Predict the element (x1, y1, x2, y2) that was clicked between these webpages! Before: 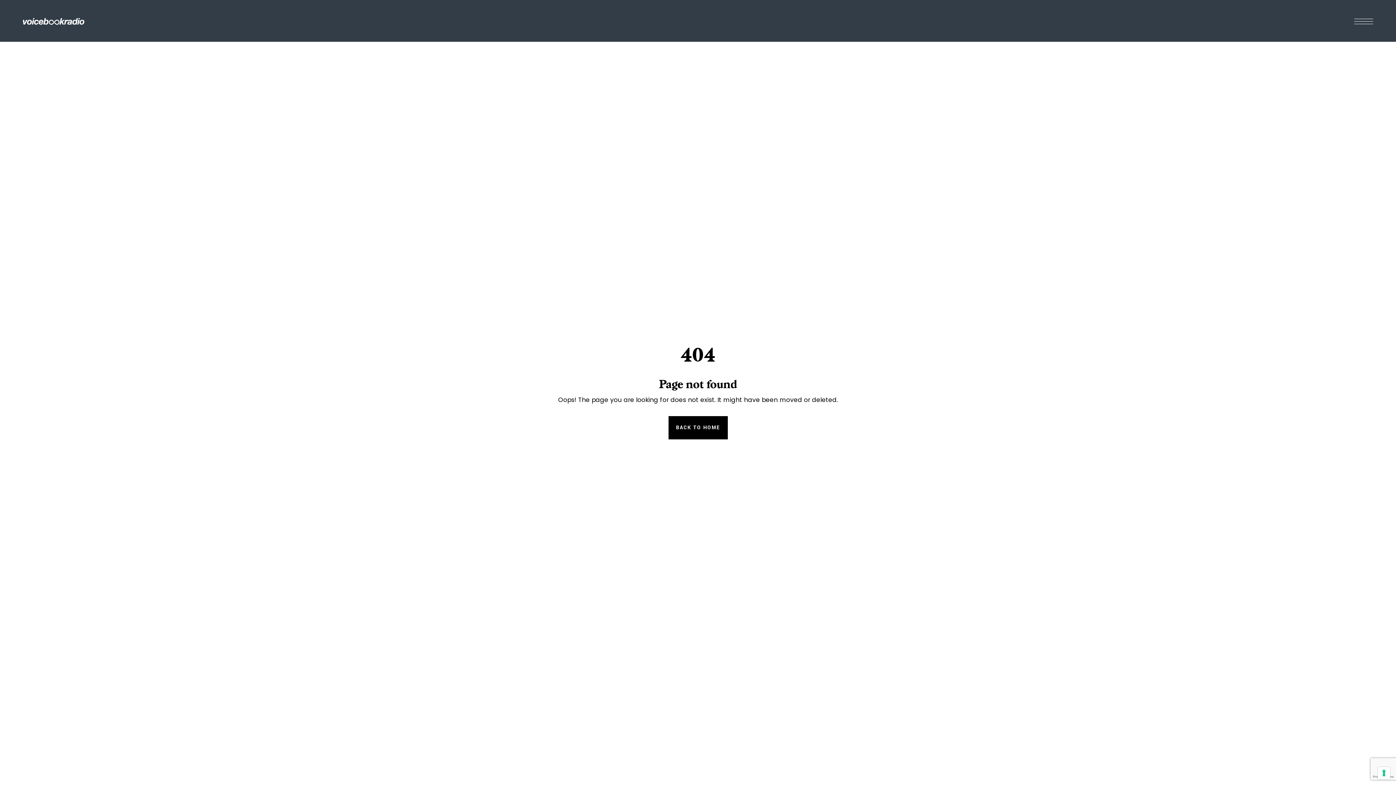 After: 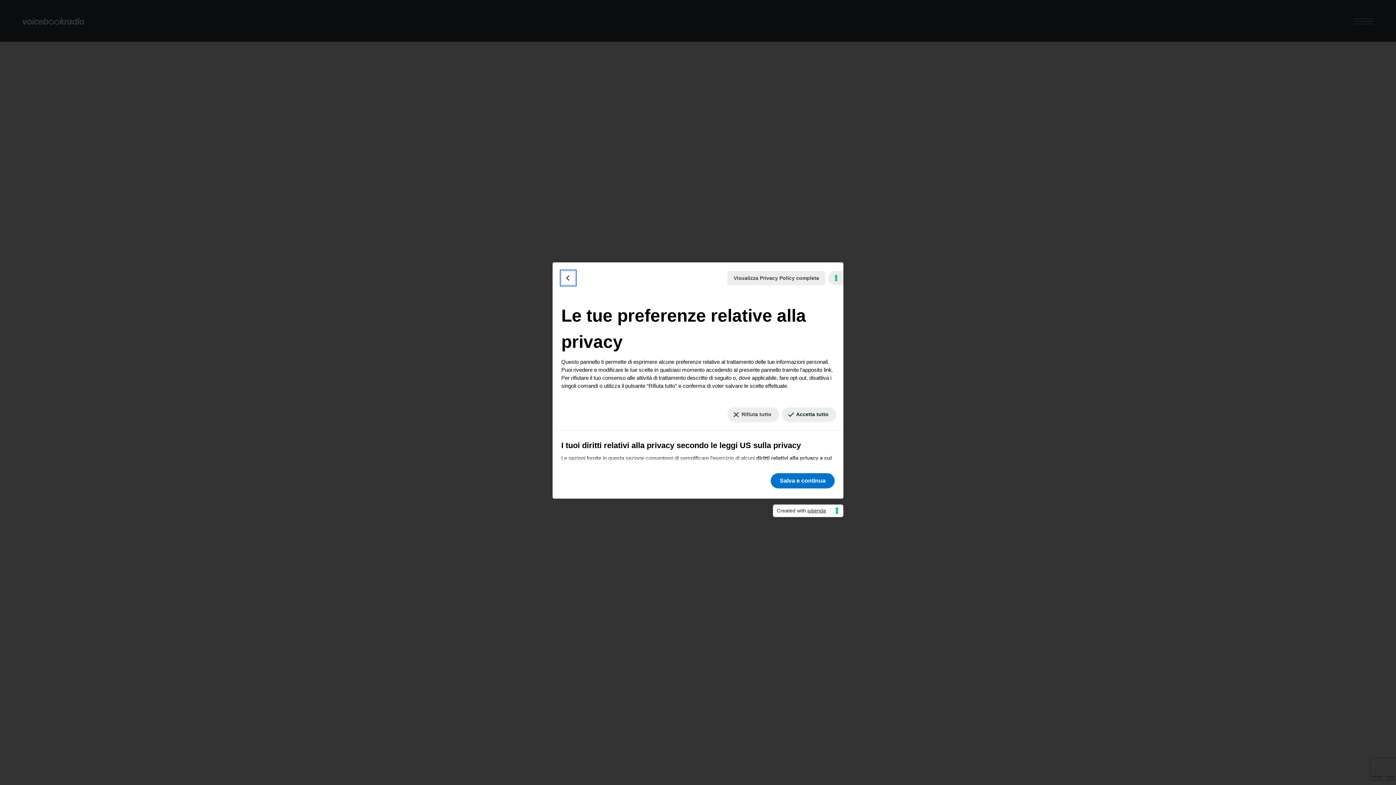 Action: label: Le tue preferenze relative al consenso per le tecnologie di tracciamento bbox: (1378, 767, 1390, 779)